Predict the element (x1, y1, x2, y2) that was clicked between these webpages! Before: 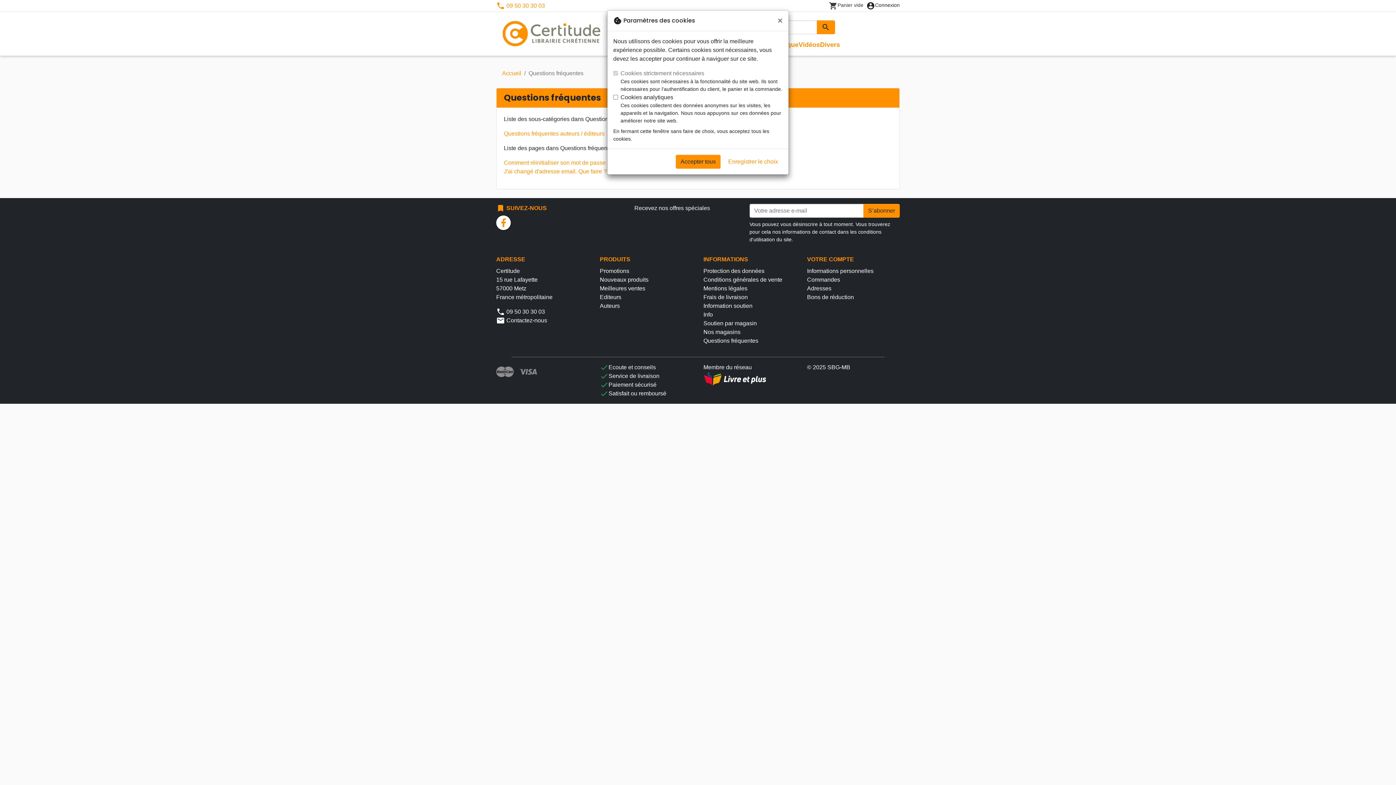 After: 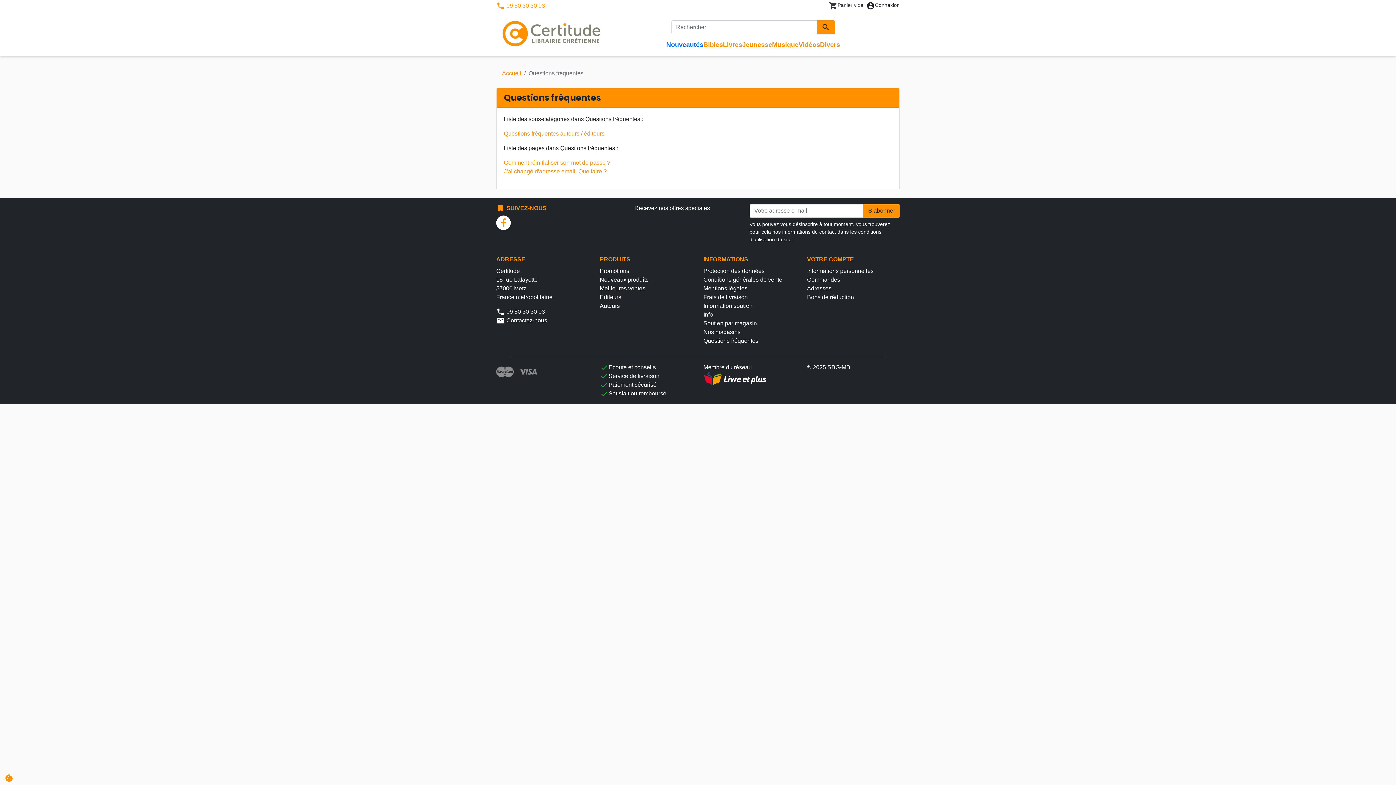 Action: bbox: (676, 154, 720, 168) label: Accepter tous